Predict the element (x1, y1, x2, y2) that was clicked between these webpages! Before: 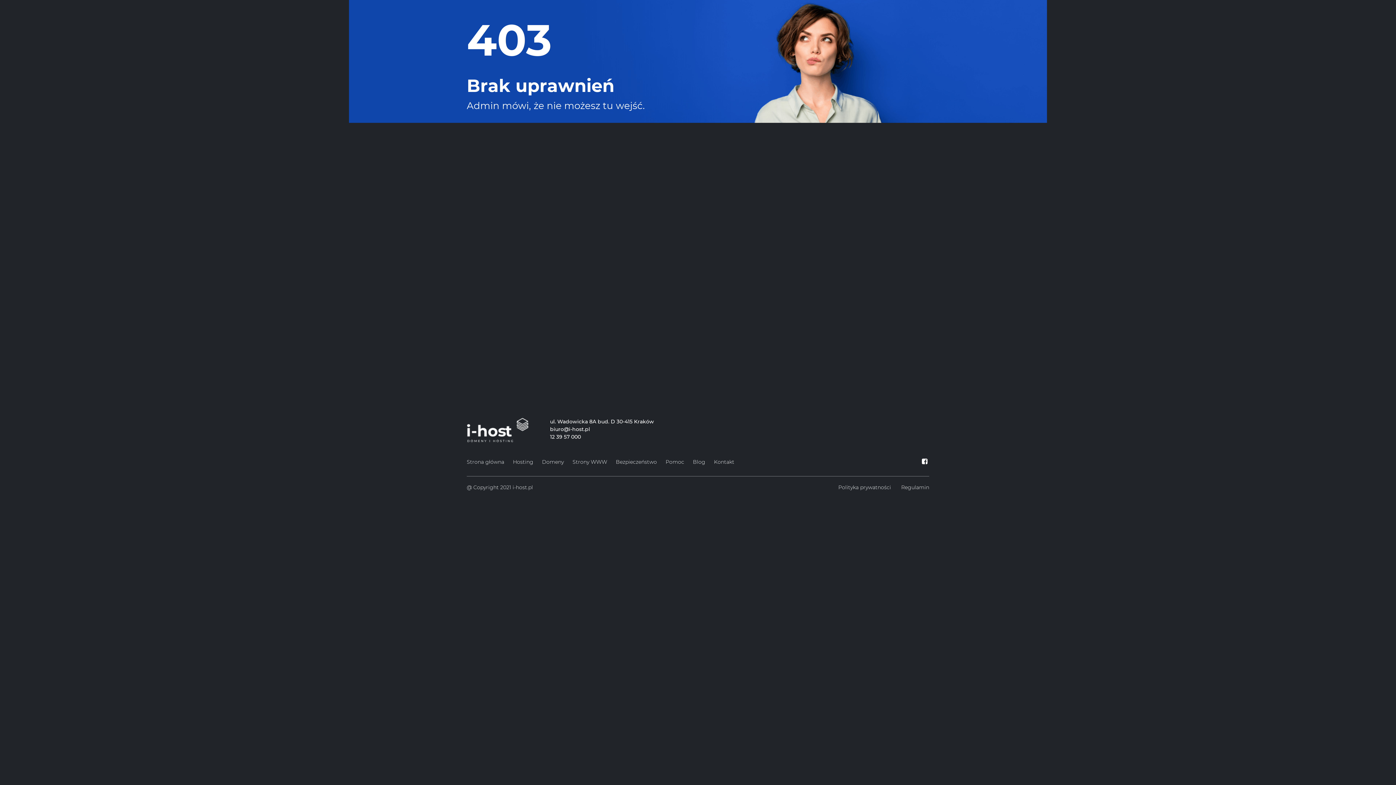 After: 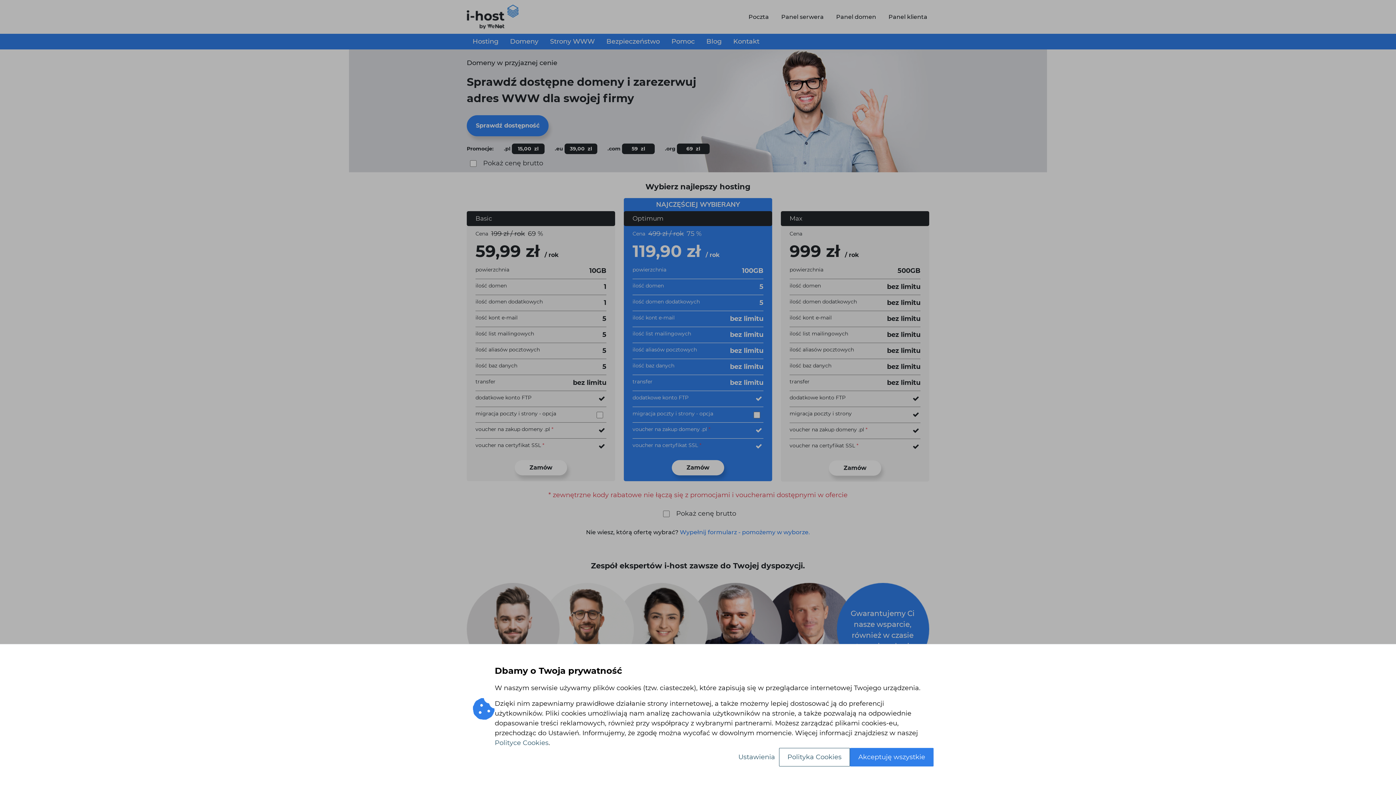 Action: bbox: (466, 457, 504, 467) label: Strona główna